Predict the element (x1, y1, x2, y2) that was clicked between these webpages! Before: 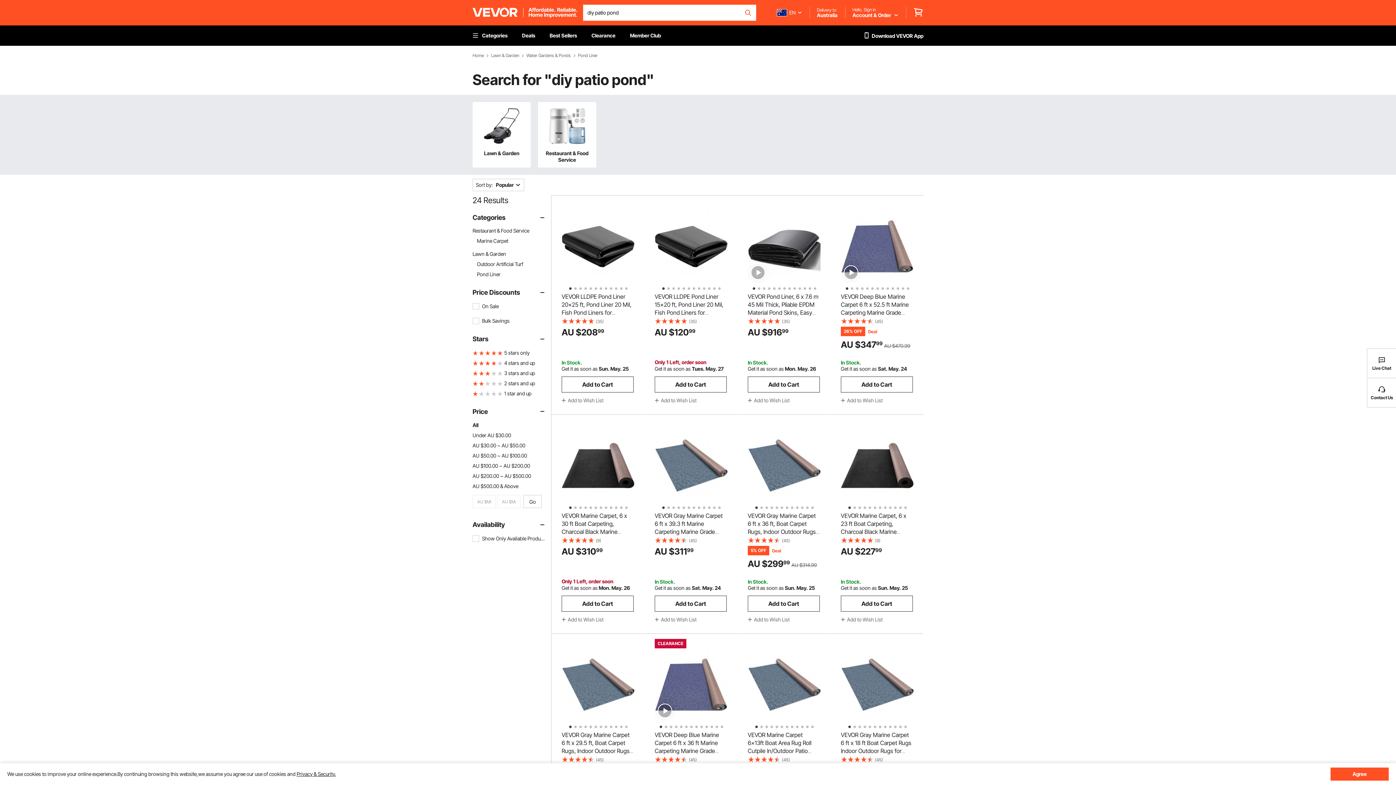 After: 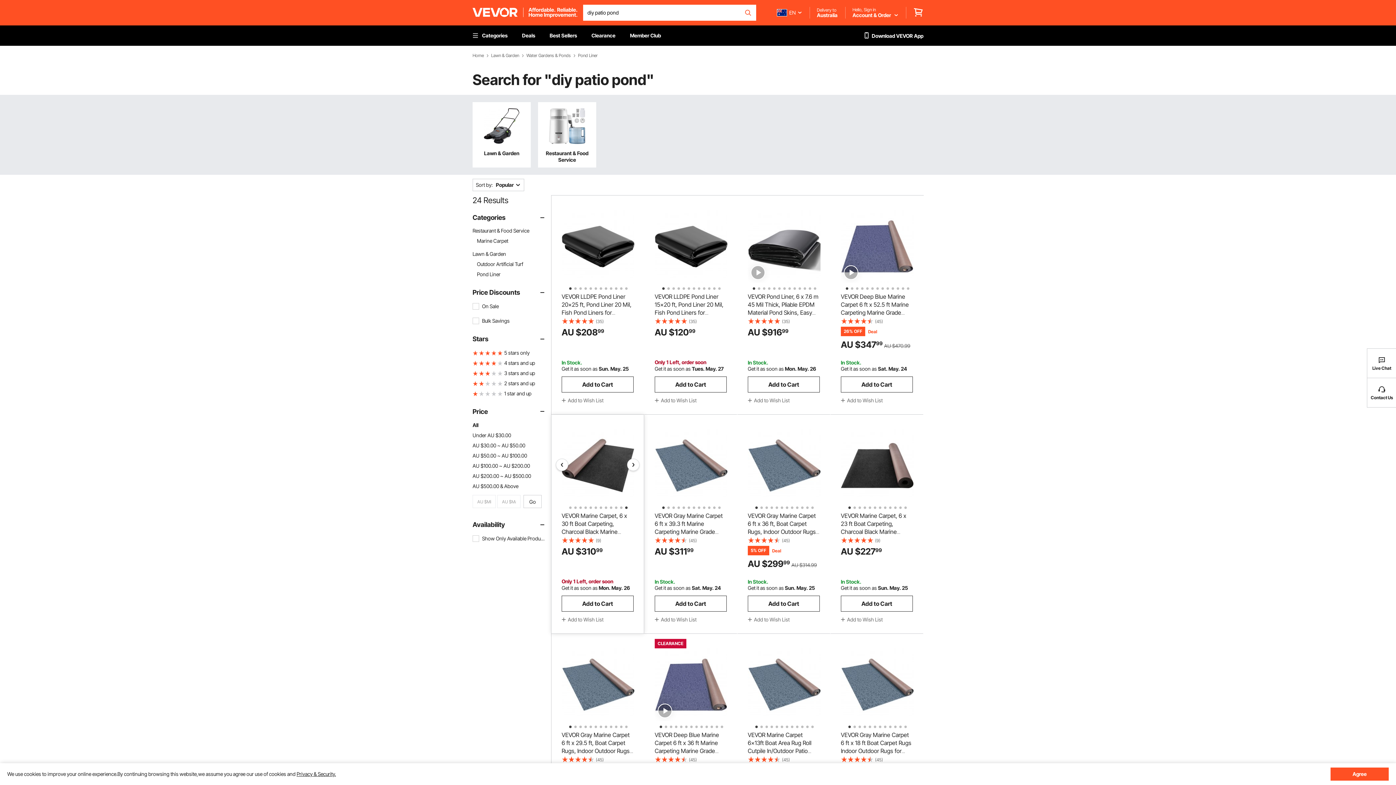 Action: bbox: (623, 504, 626, 507) label: 12 of 12